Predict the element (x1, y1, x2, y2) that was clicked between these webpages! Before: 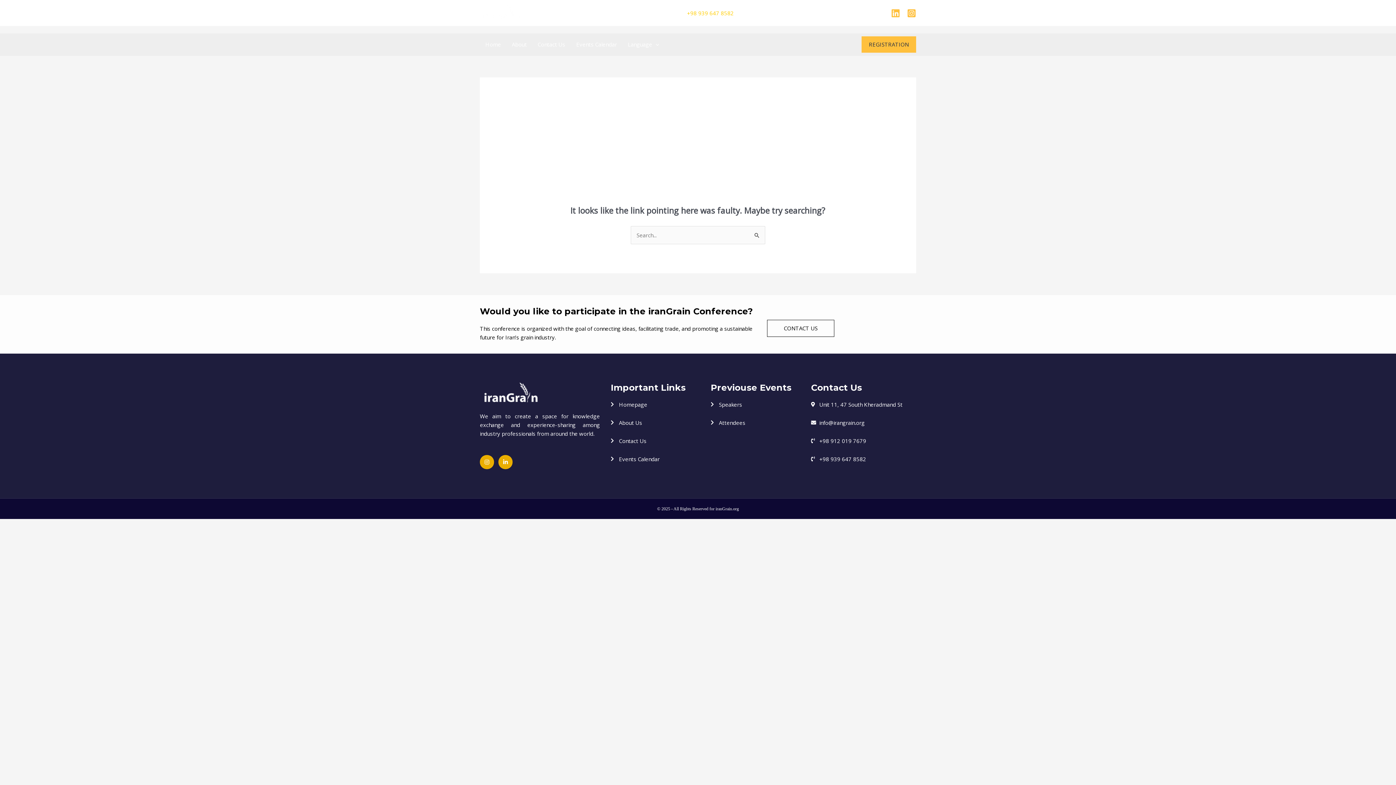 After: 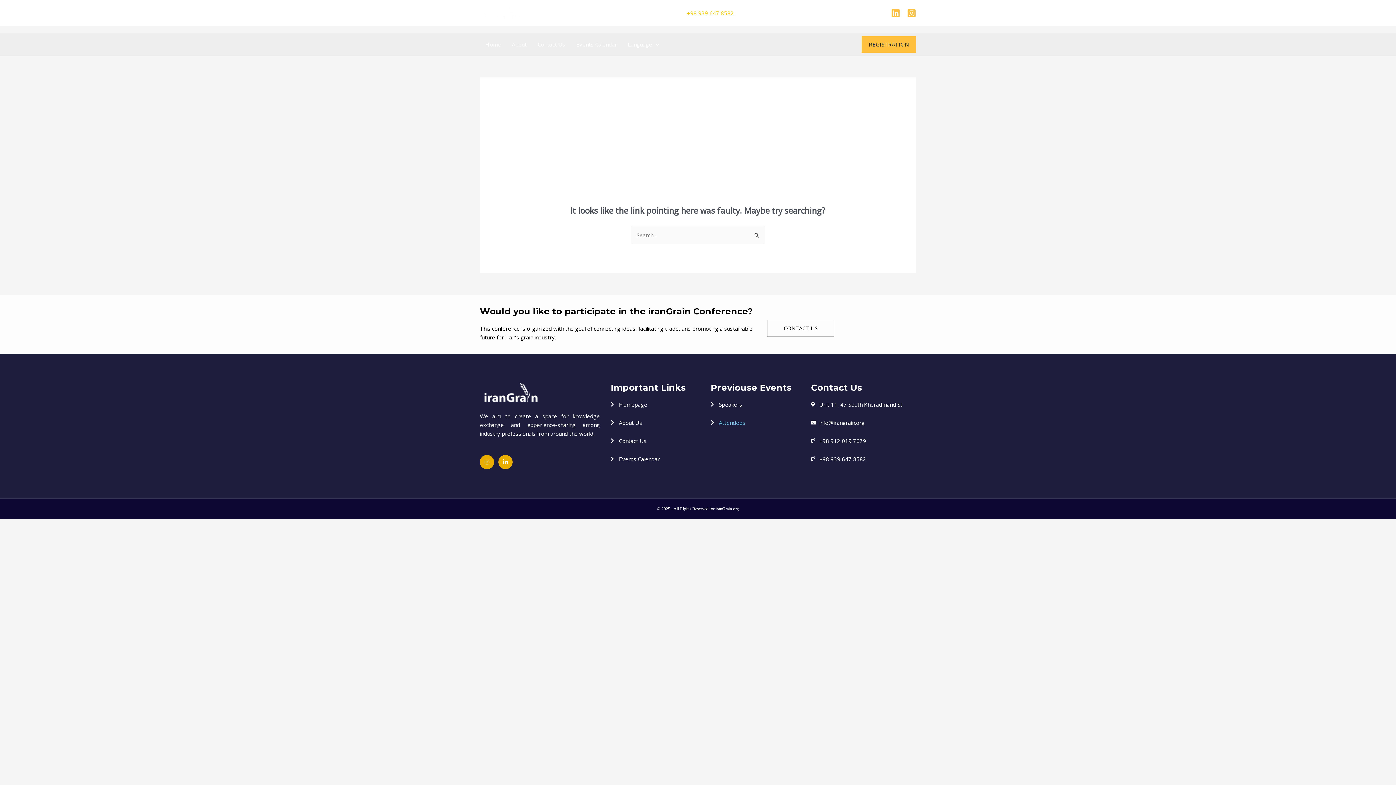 Action: bbox: (710, 418, 800, 427) label: Attendees